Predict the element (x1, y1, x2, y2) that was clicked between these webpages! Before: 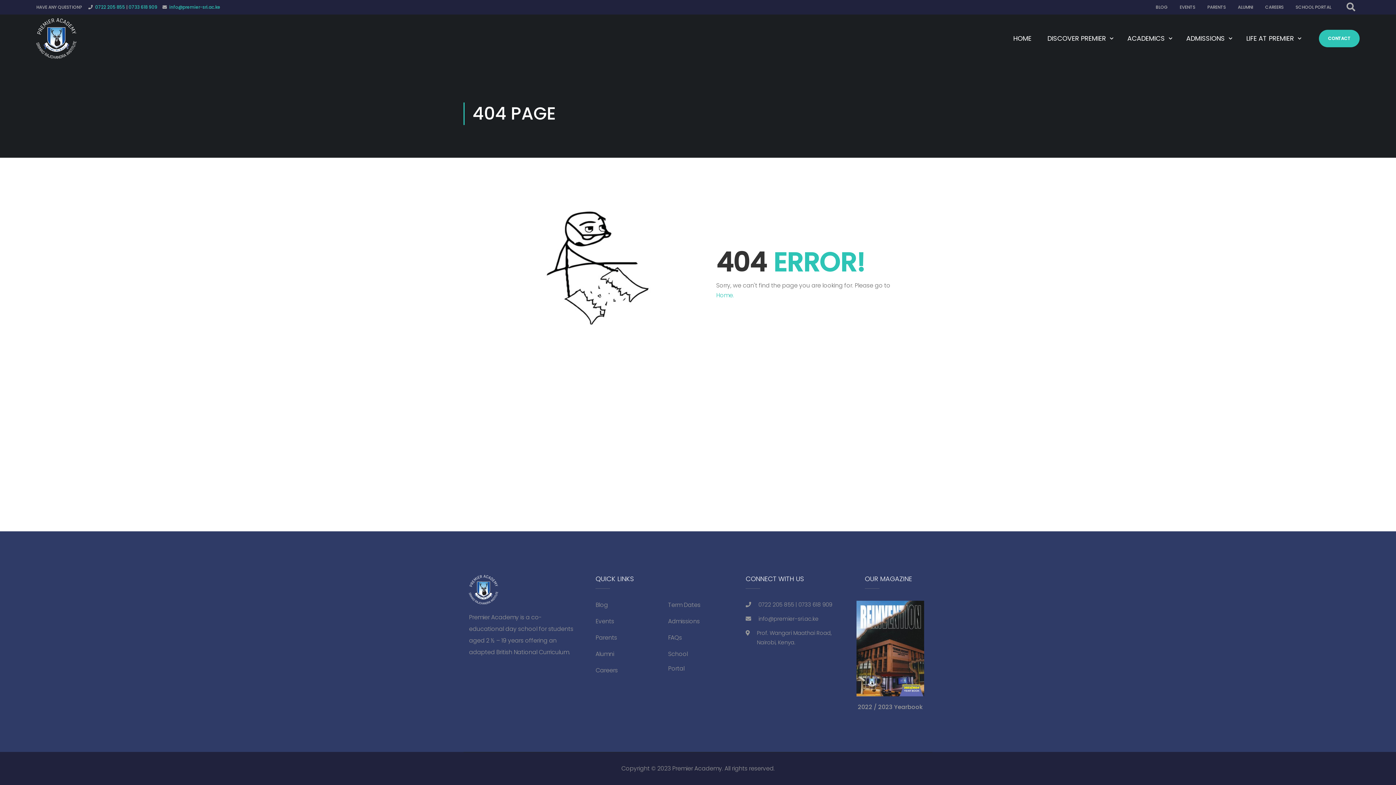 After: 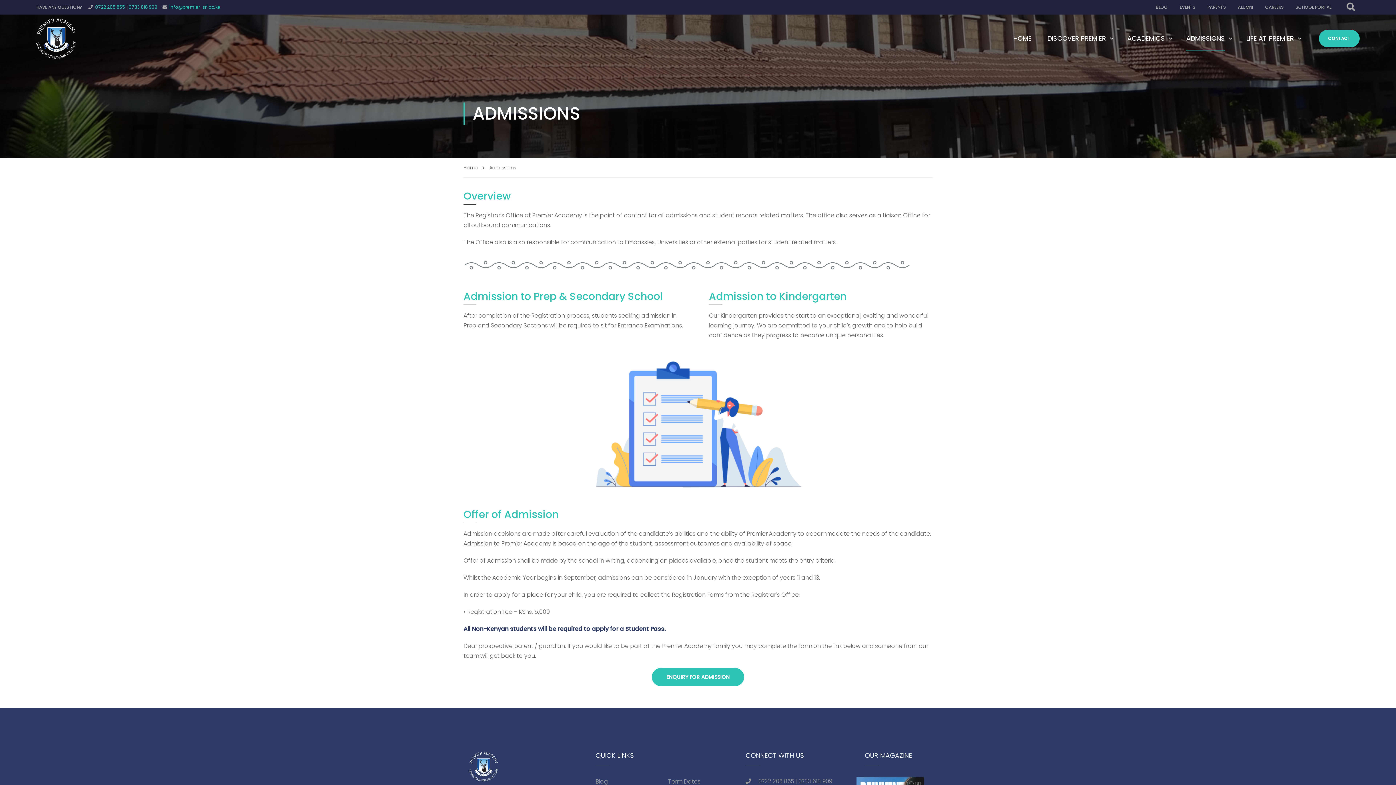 Action: bbox: (668, 614, 700, 628) label: Admissions